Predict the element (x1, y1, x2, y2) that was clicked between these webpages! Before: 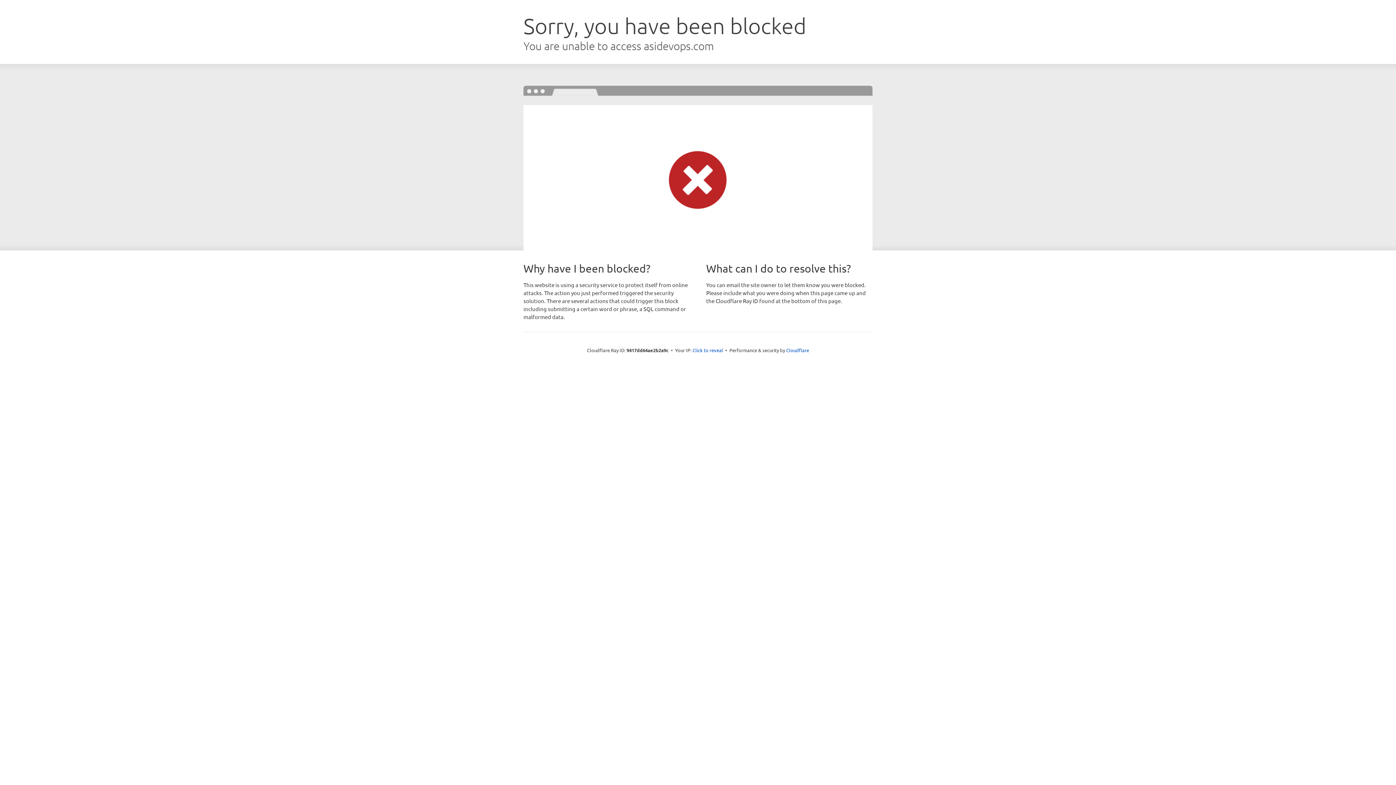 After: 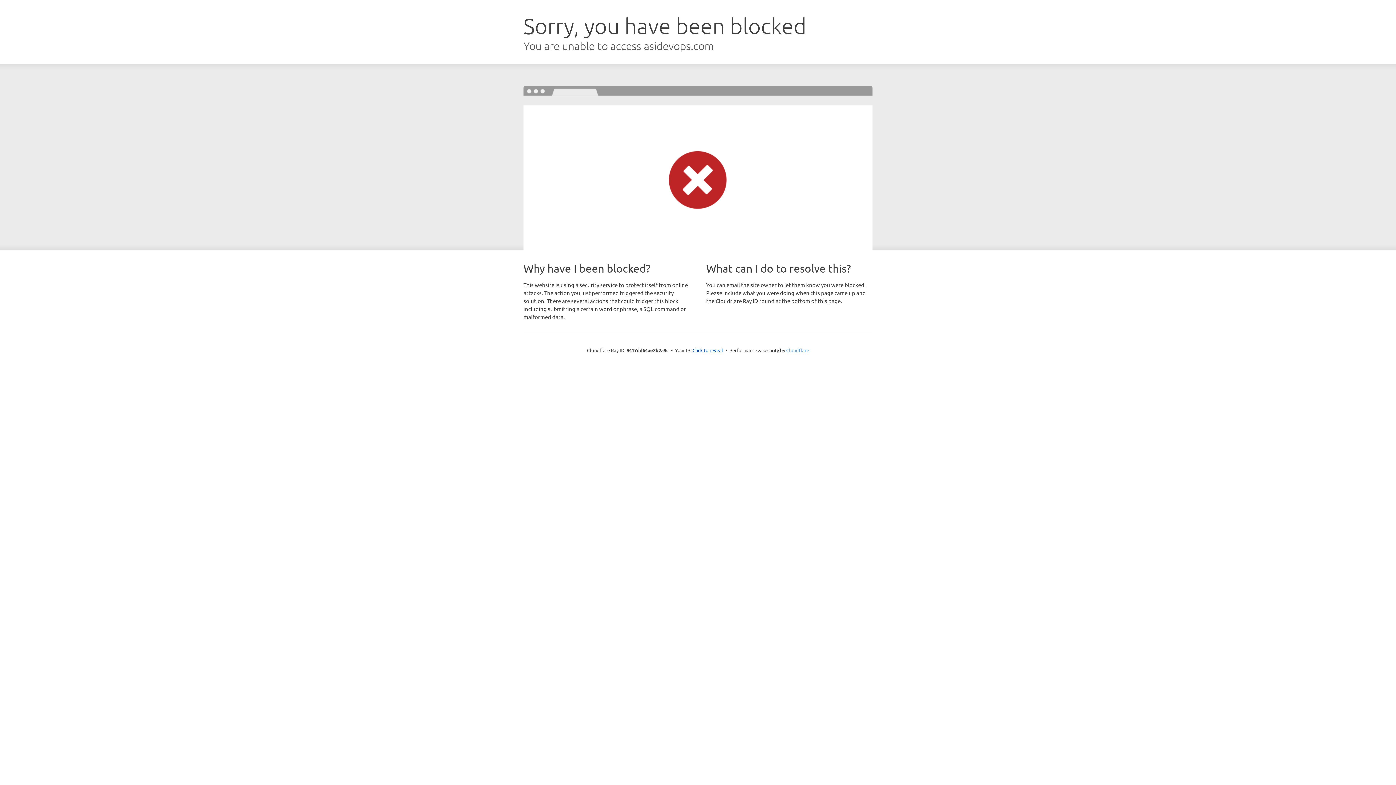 Action: bbox: (786, 347, 809, 353) label: Cloudflare